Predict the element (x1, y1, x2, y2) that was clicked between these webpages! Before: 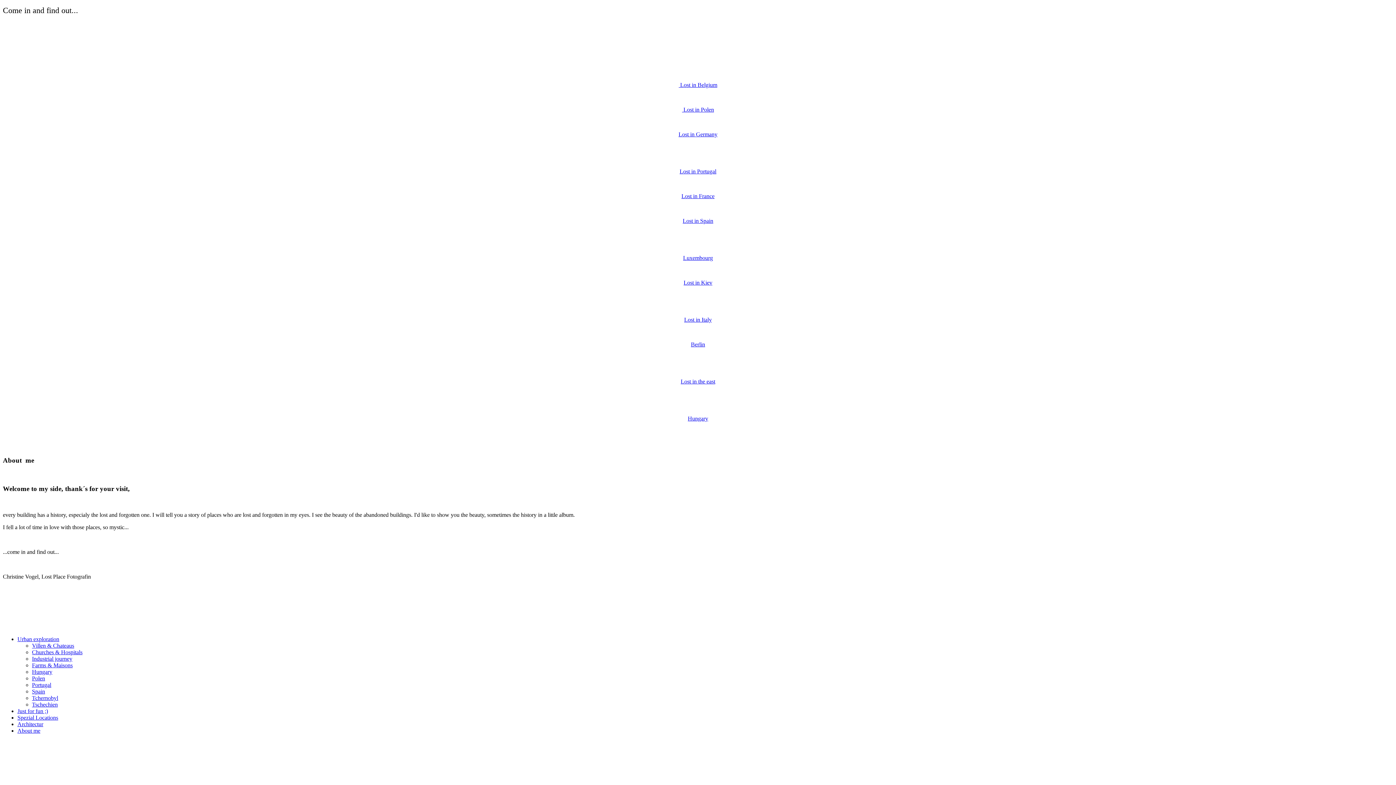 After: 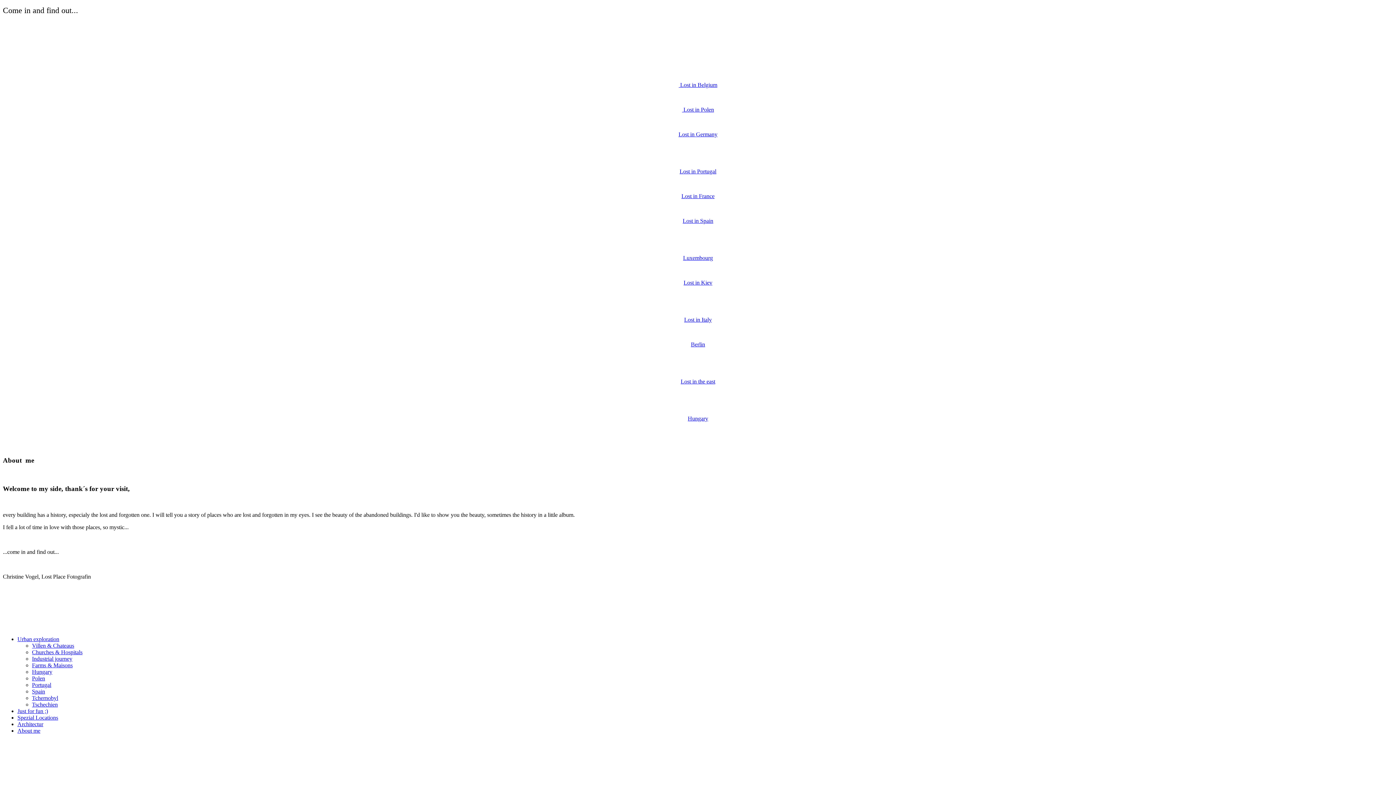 Action: bbox: (32, 669, 52, 675) label: Hungary